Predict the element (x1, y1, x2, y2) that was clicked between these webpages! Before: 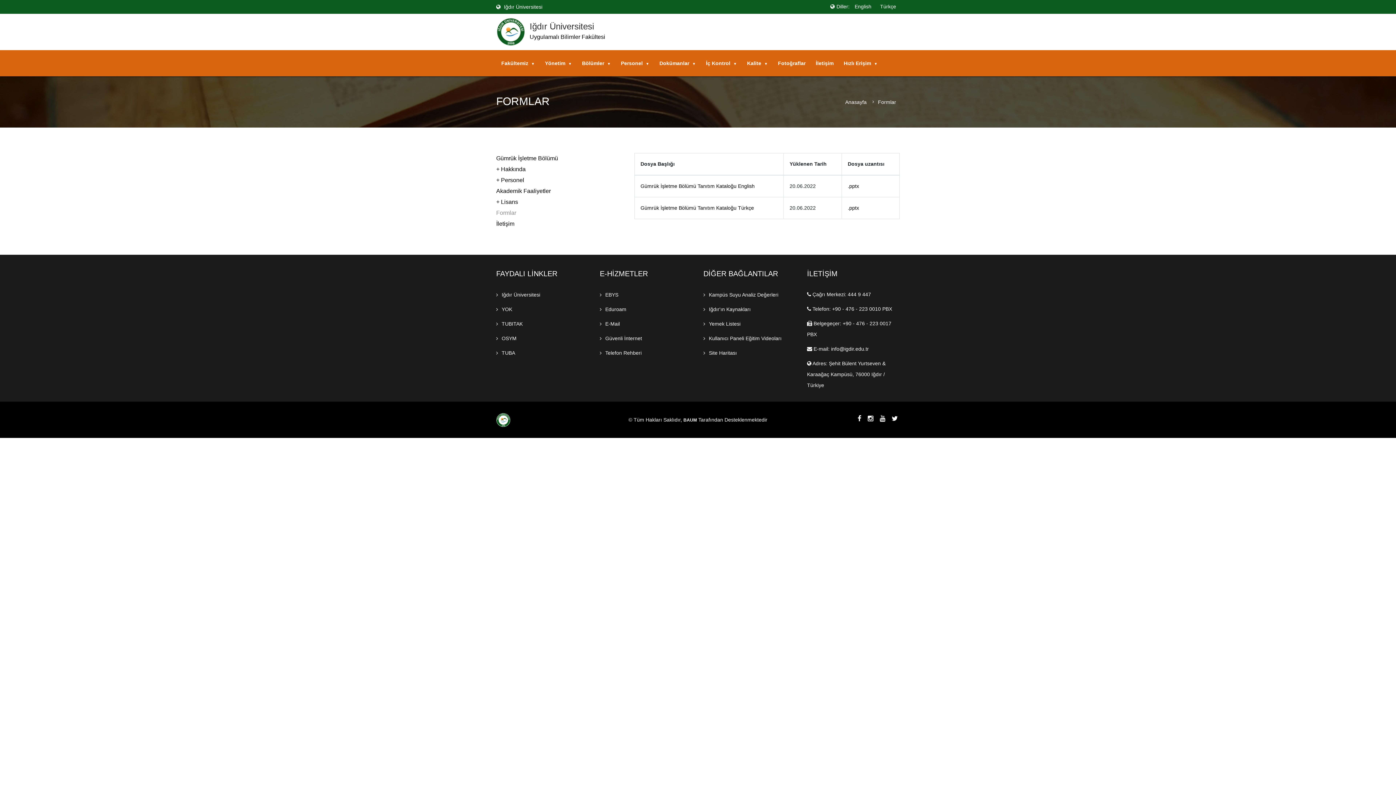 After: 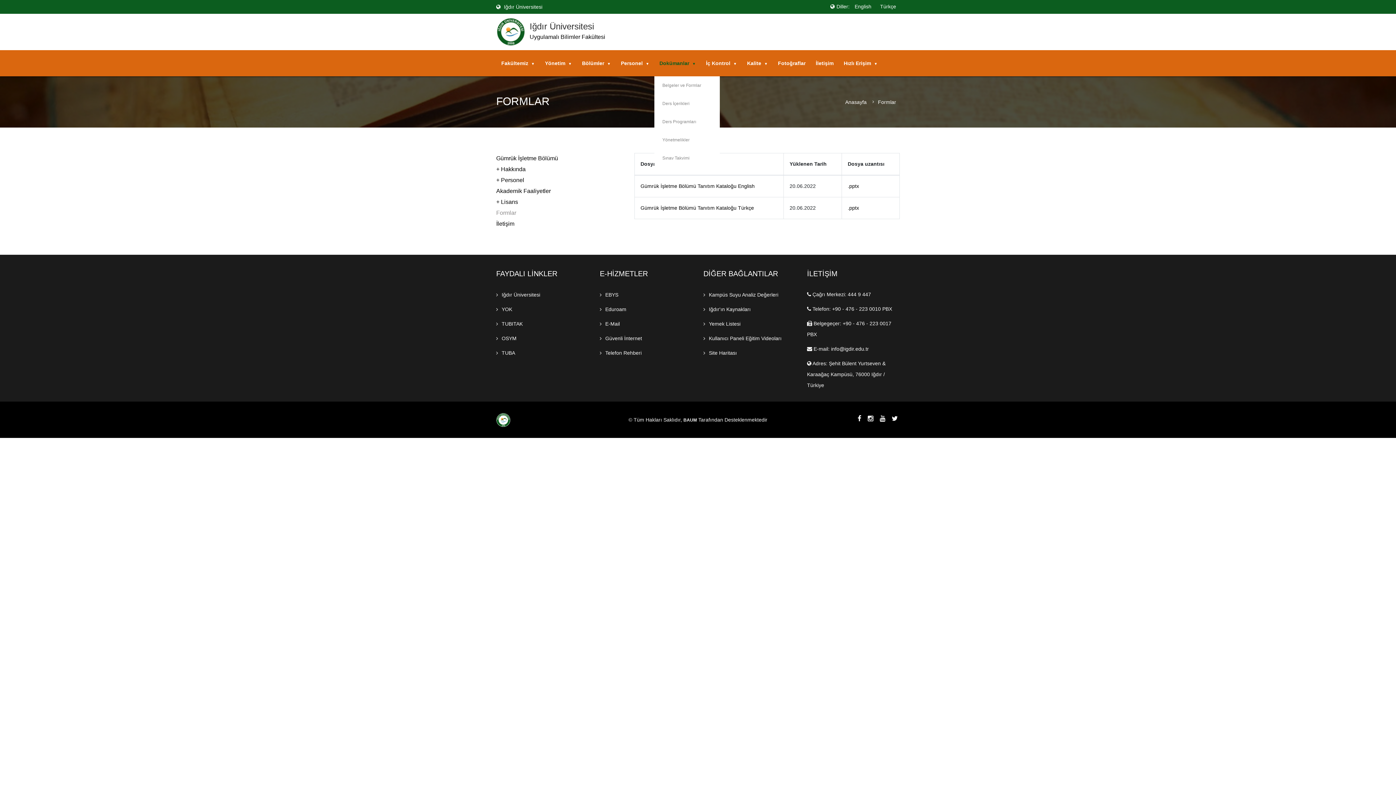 Action: bbox: (654, 50, 701, 76) label: Dokümanlar▼